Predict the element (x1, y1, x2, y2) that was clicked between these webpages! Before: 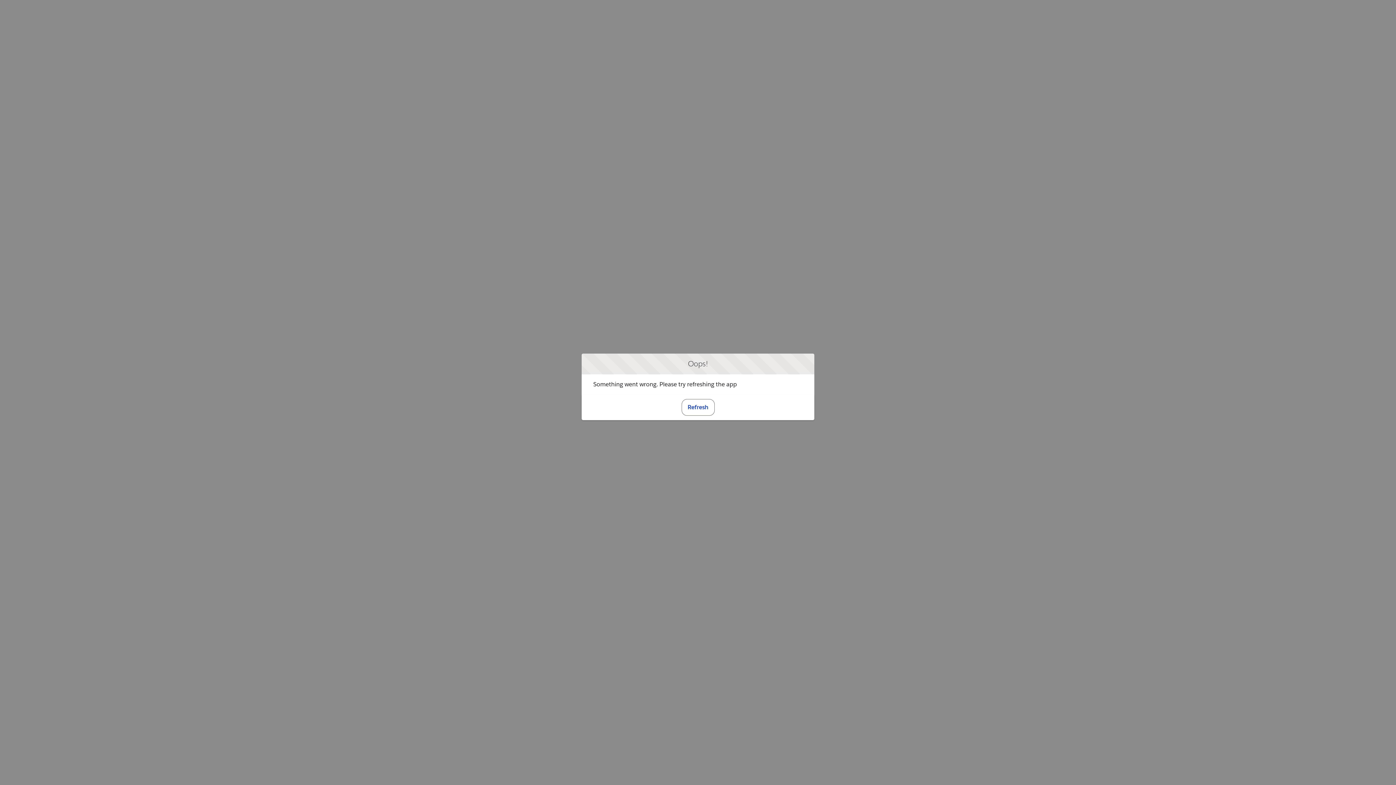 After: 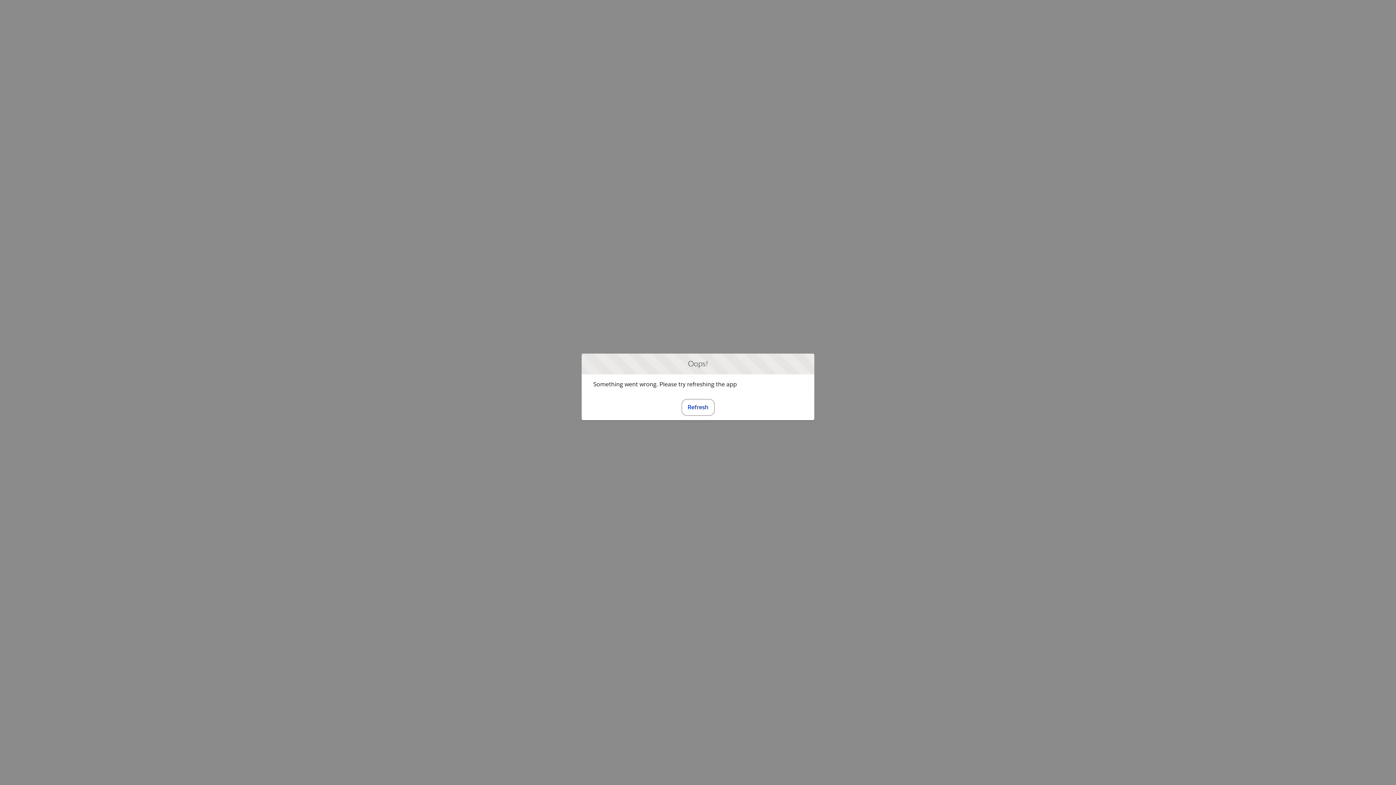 Action: label: Refresh bbox: (681, 399, 714, 415)